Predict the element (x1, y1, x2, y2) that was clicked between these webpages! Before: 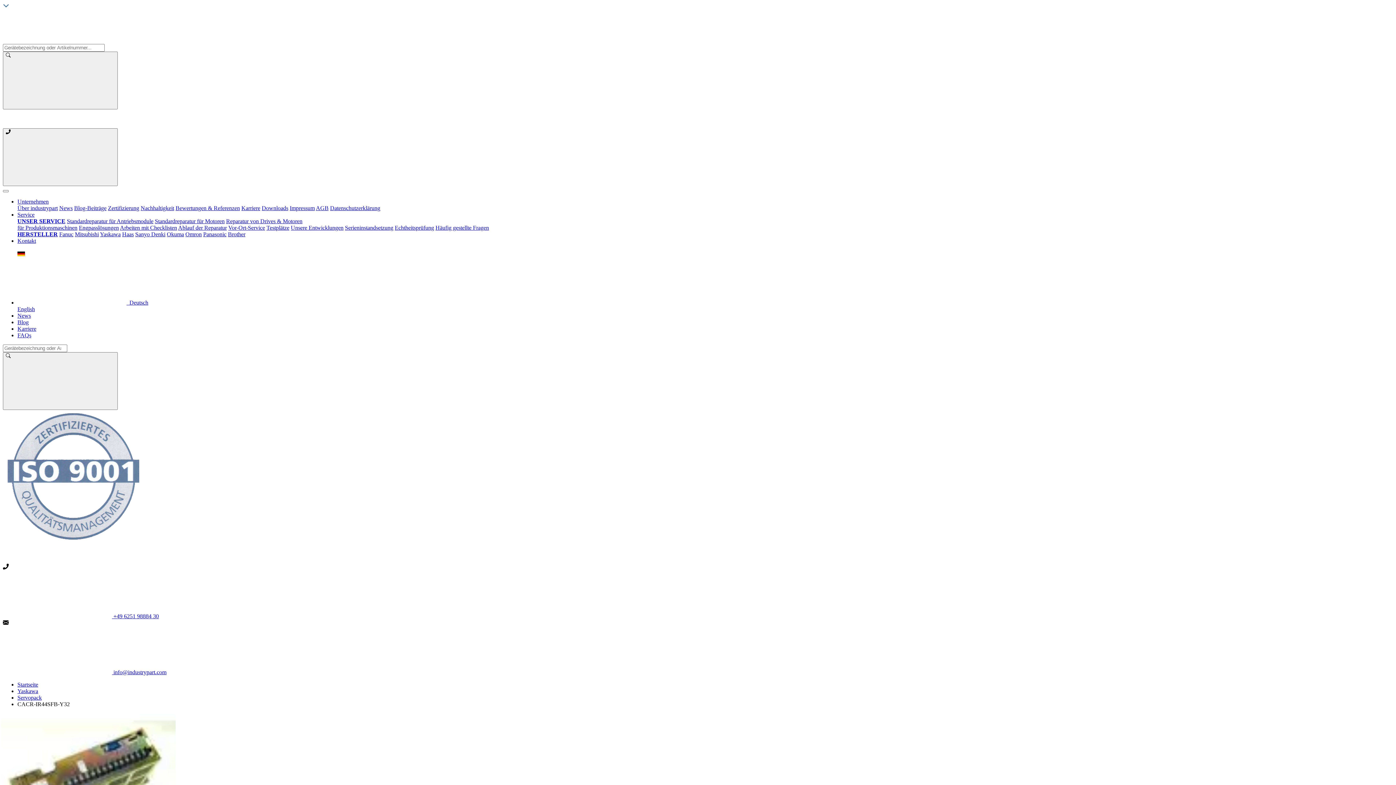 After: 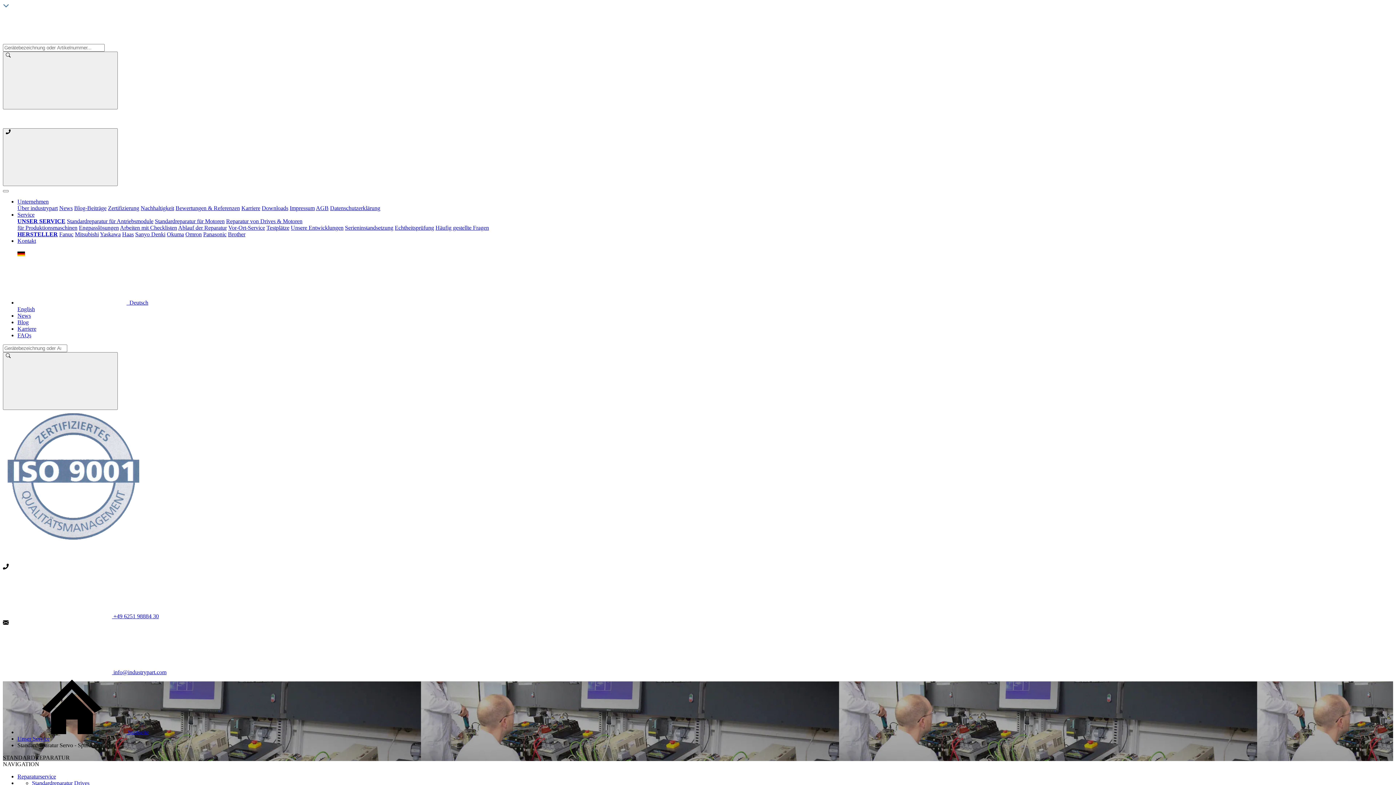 Action: bbox: (154, 218, 224, 224) label: Standardreparatur für Motoren